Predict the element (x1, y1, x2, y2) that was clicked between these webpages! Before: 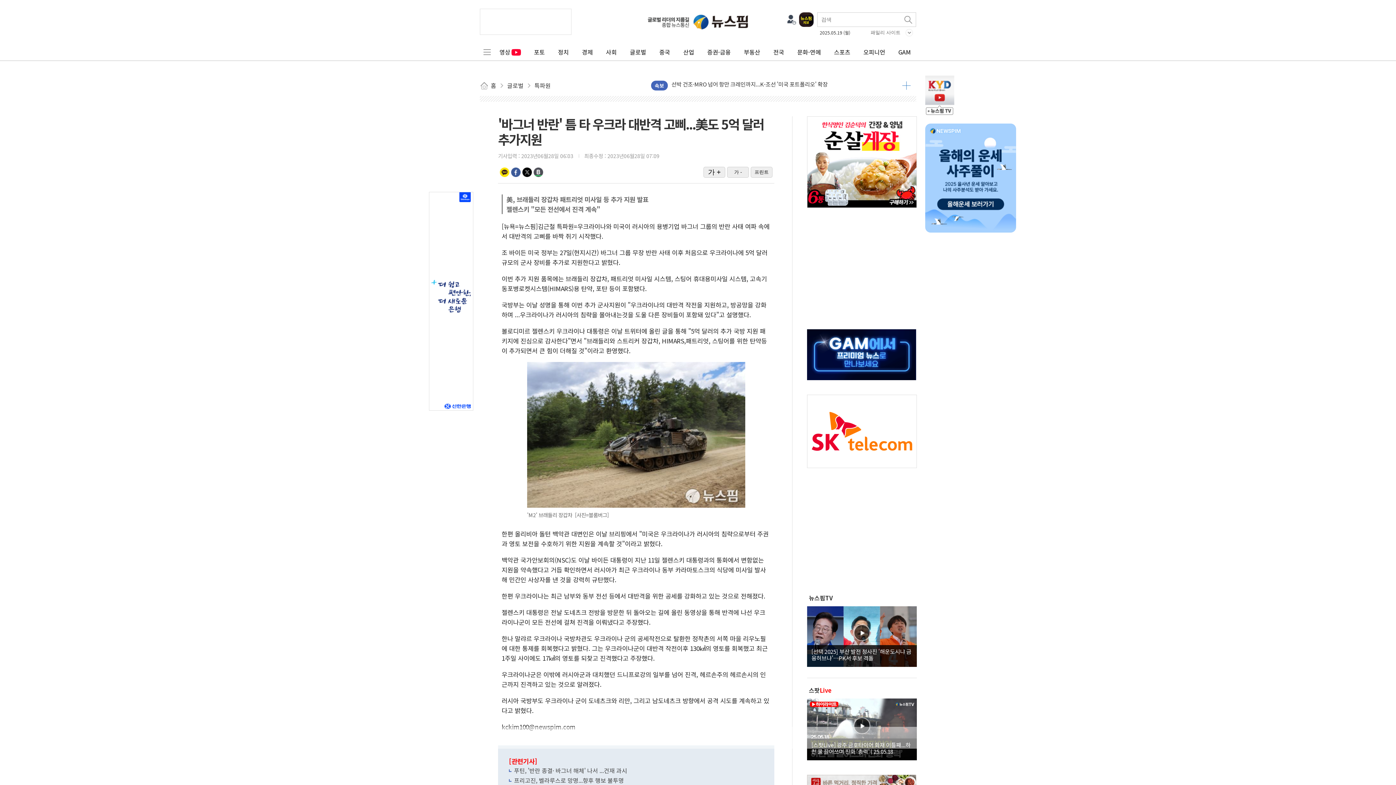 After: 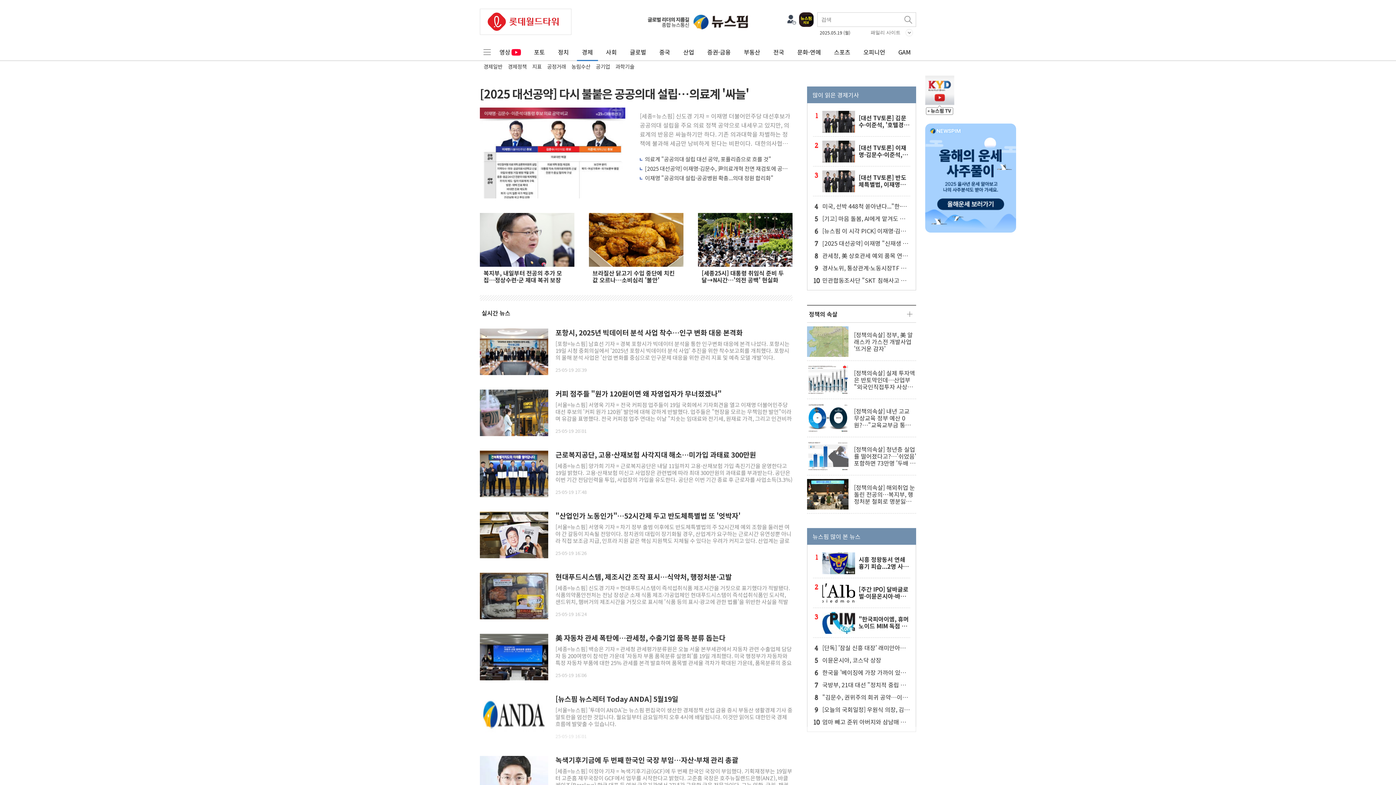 Action: bbox: (577, 43, 598, 59) label: 경제